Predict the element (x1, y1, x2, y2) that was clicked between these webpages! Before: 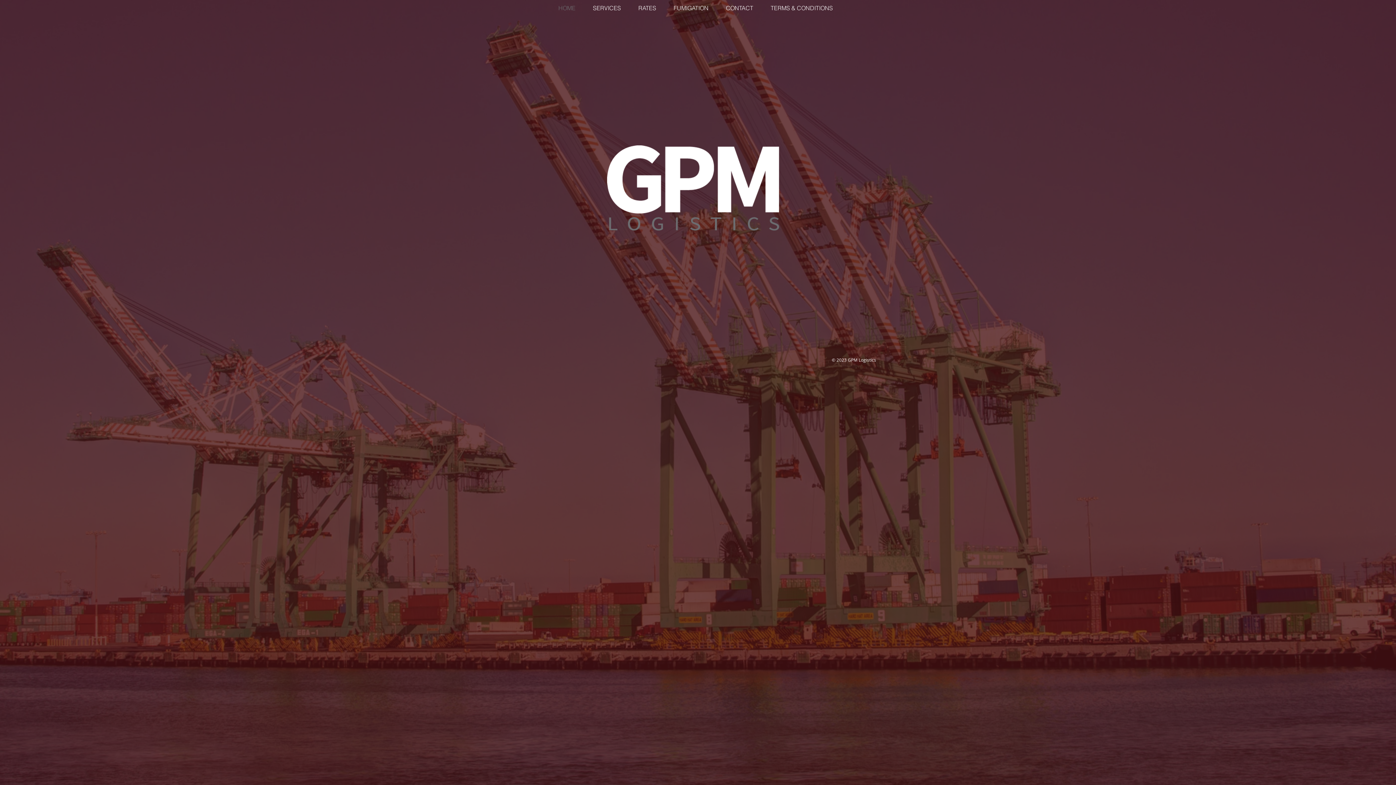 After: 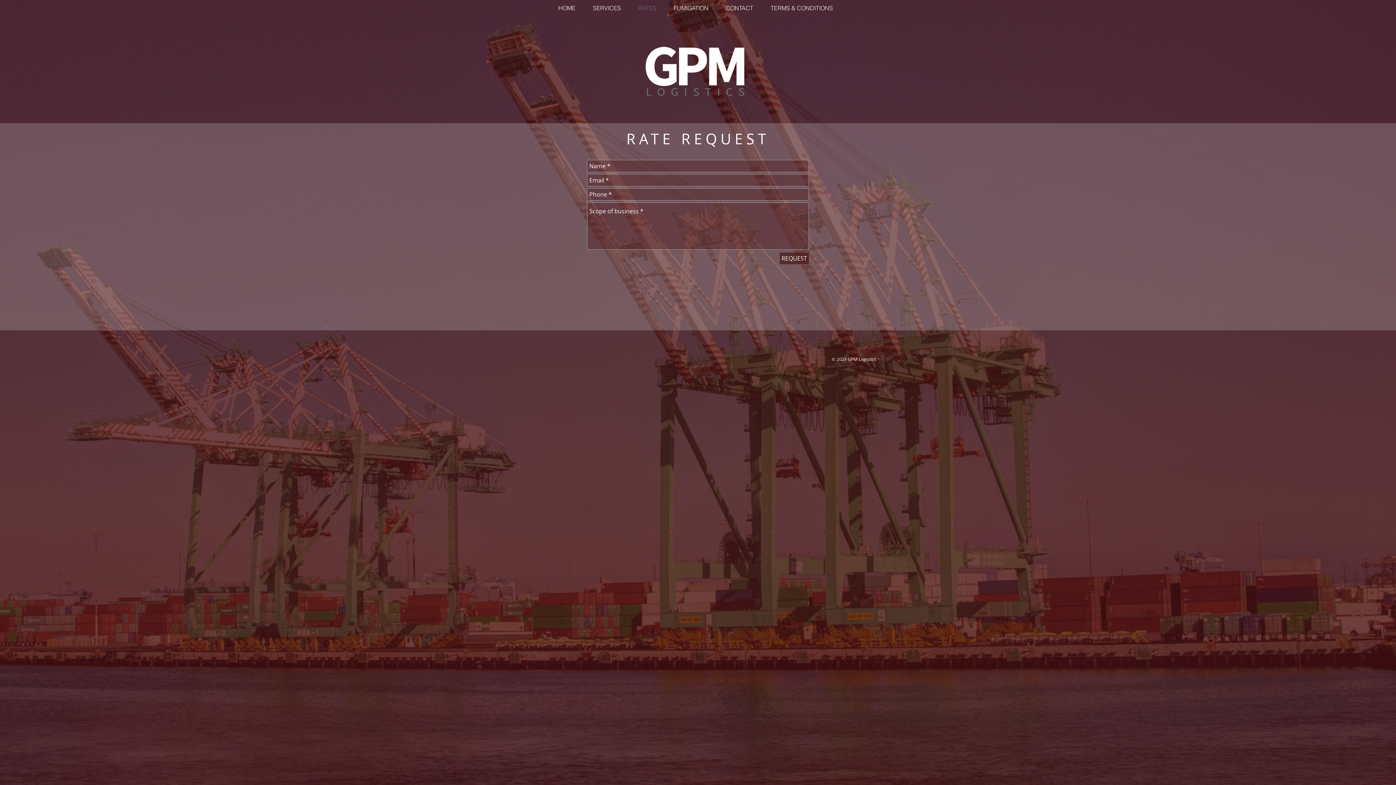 Action: bbox: (629, 0, 665, 16) label: RATES